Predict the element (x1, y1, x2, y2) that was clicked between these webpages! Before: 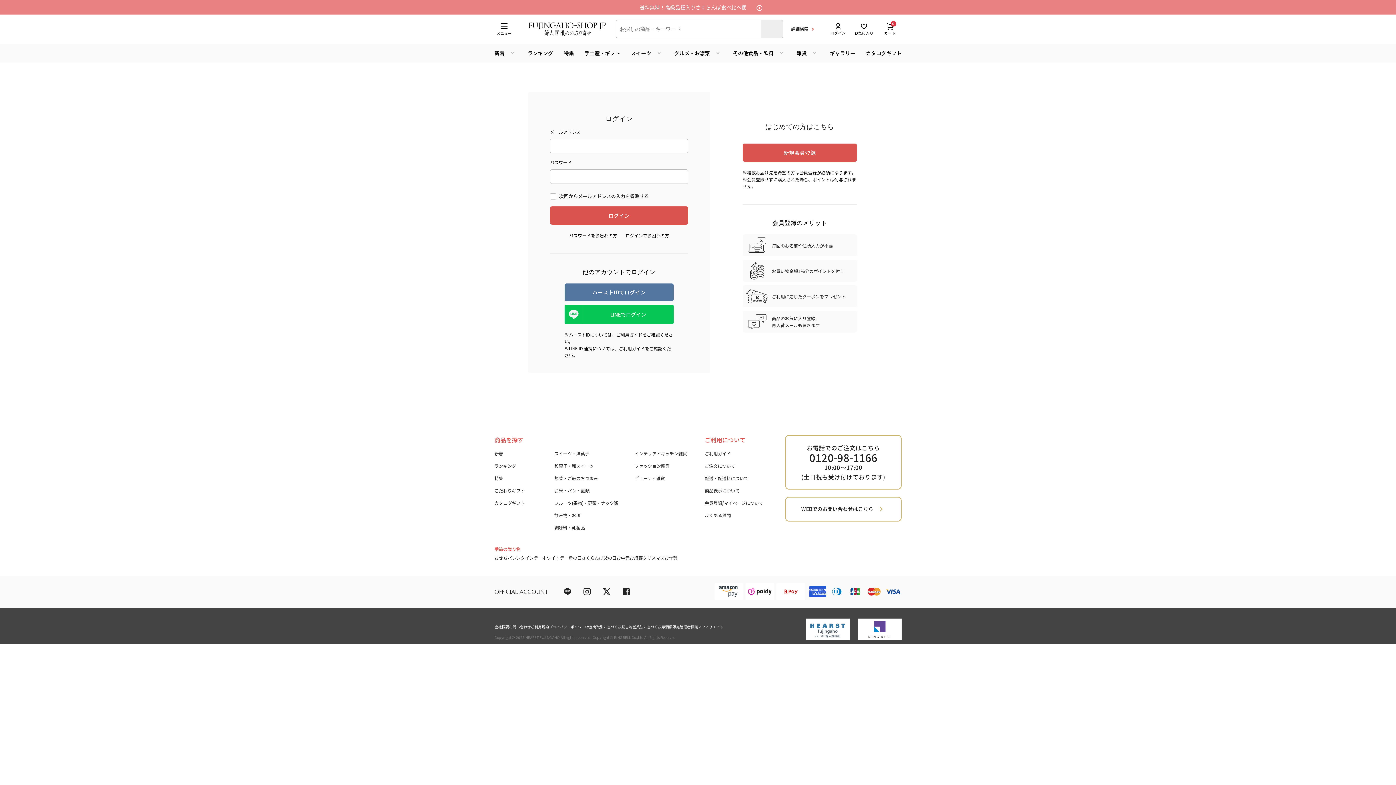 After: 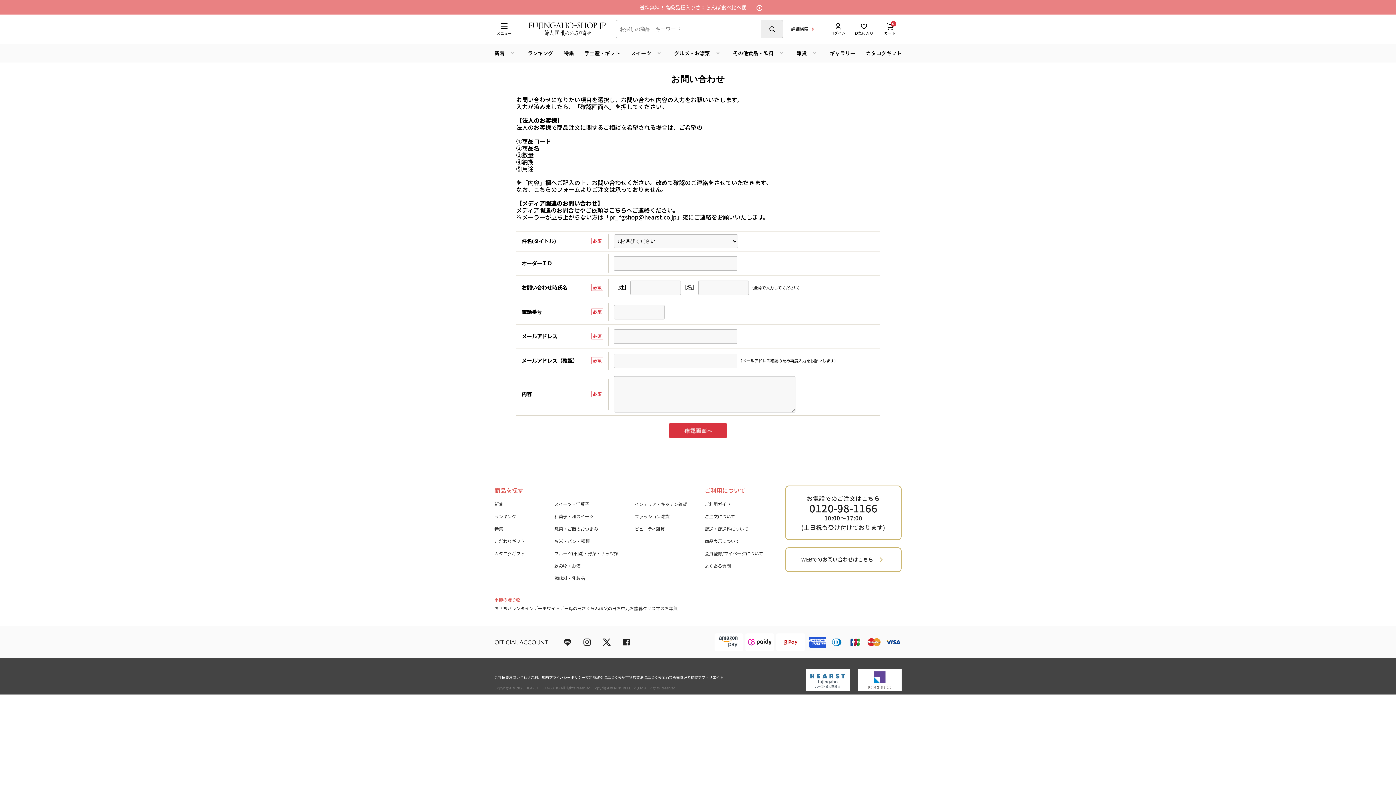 Action: bbox: (785, 497, 901, 521) label: WEBでのお問い合わせはこちら